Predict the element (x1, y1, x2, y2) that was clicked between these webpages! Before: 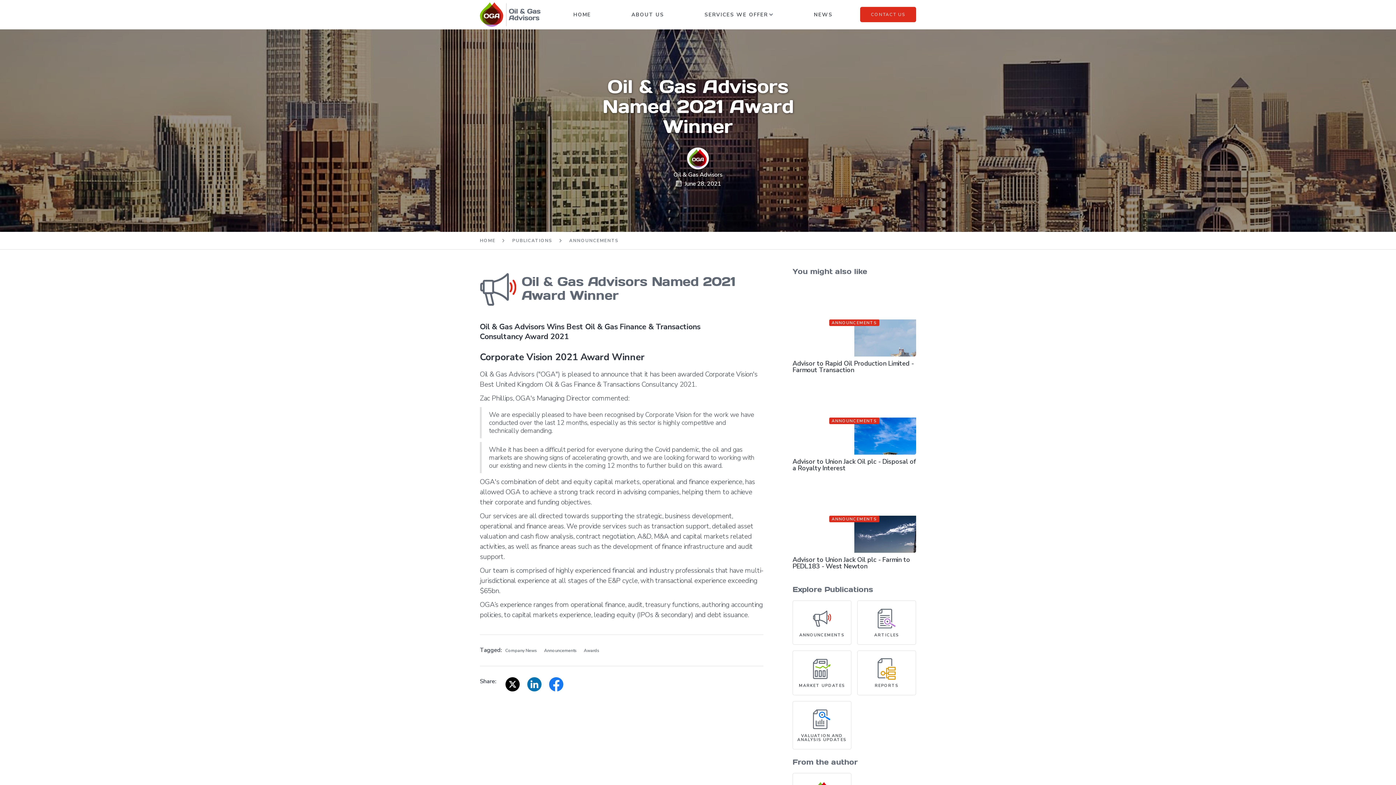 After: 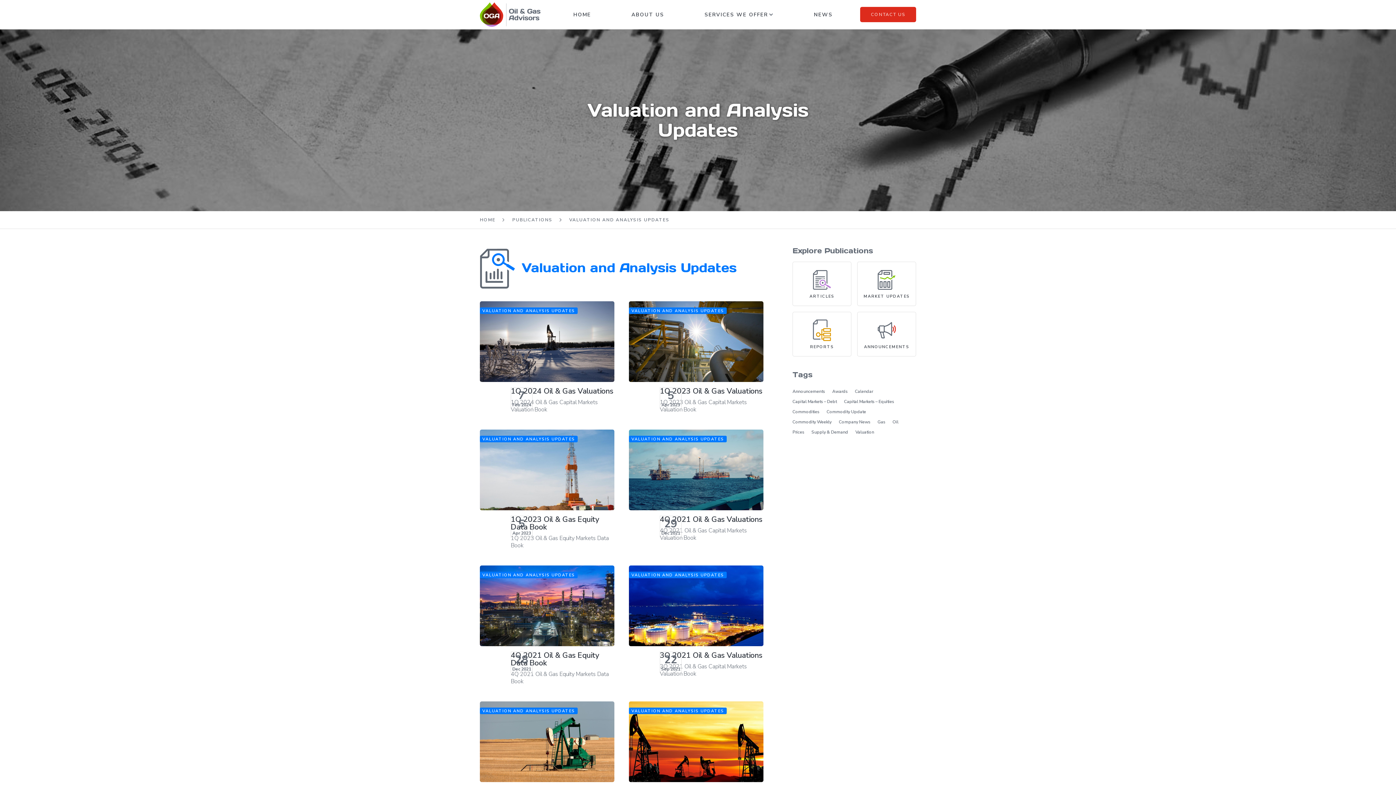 Action: label: VALUATION AND ANALYSIS UPDATES bbox: (792, 701, 851, 749)